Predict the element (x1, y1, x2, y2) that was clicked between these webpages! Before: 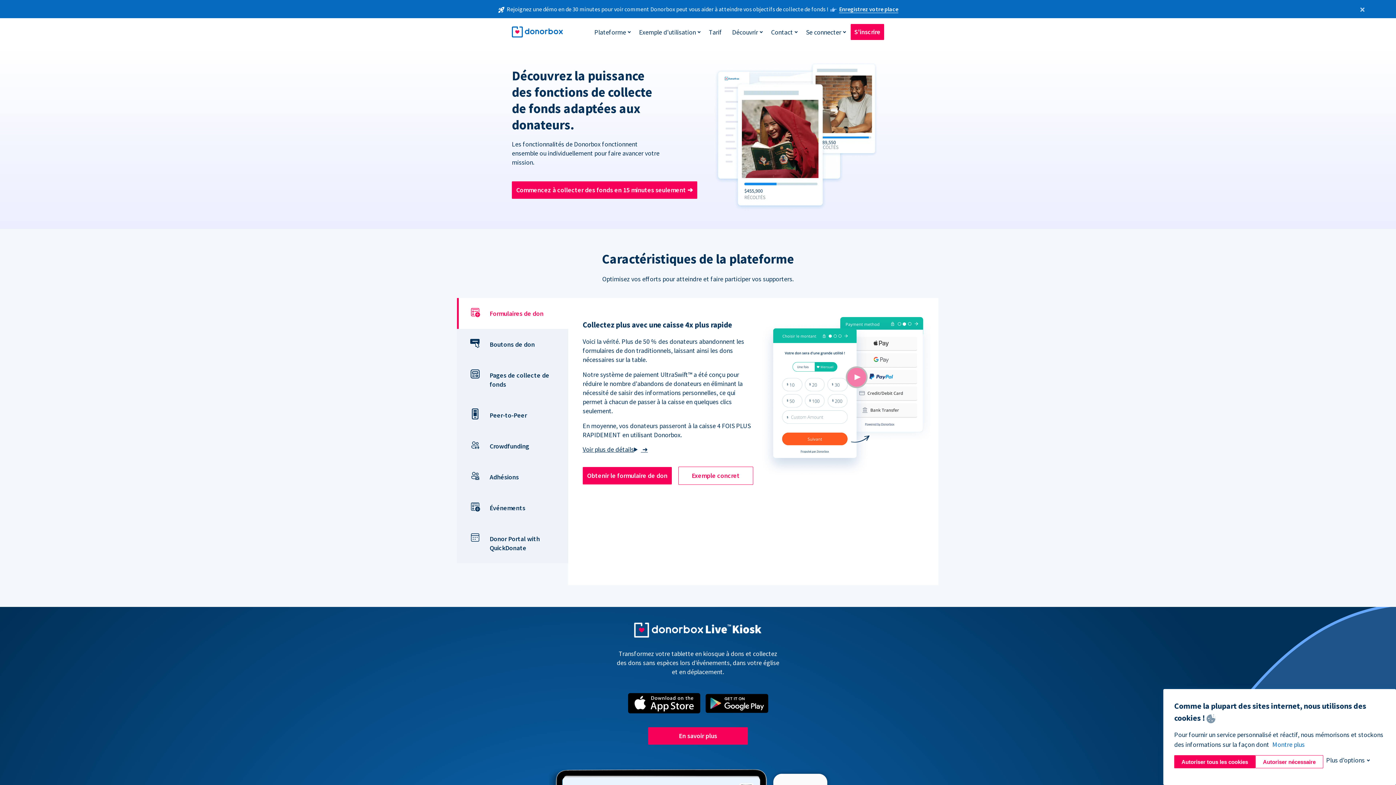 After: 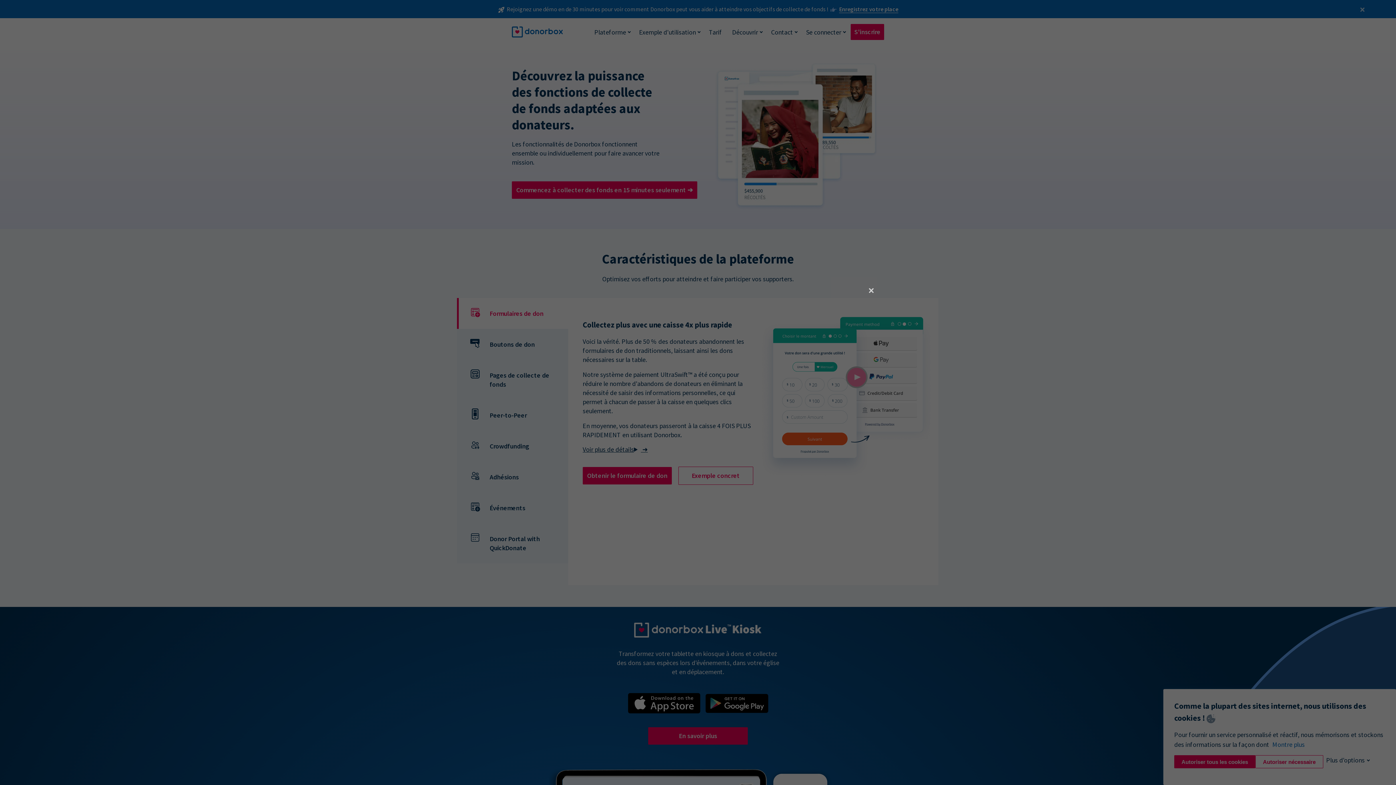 Action: bbox: (850, 373, 862, 381)